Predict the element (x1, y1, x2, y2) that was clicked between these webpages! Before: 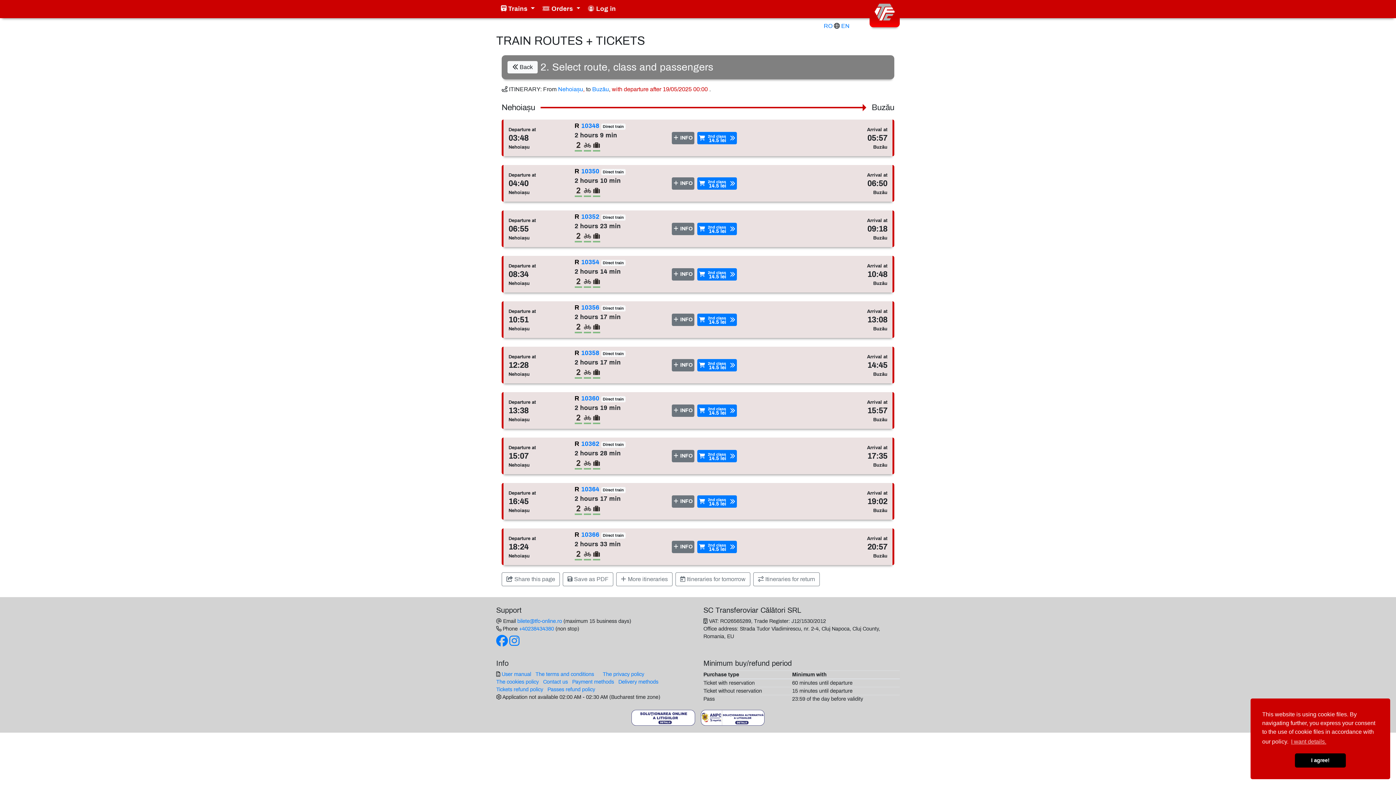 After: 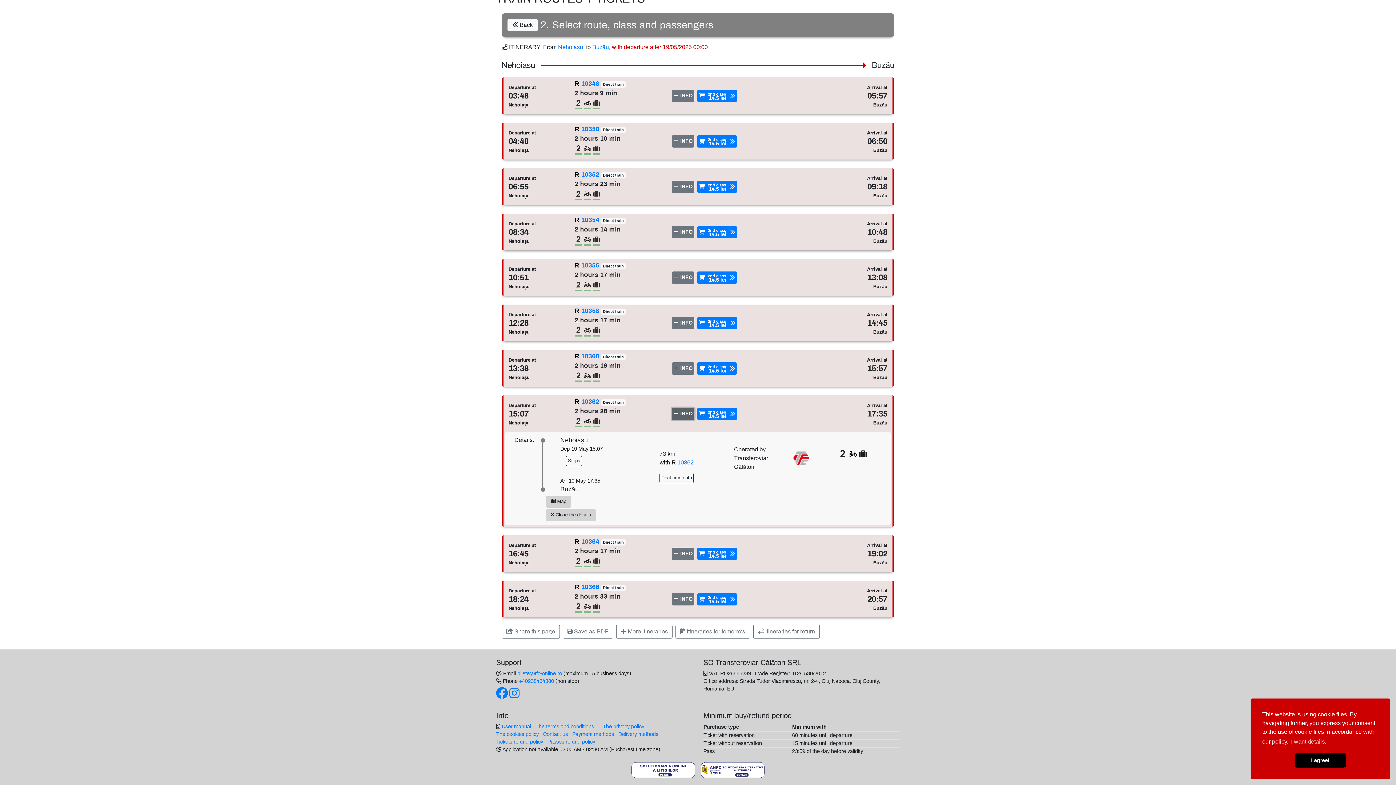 Action: label:  INFO bbox: (672, 450, 694, 462)